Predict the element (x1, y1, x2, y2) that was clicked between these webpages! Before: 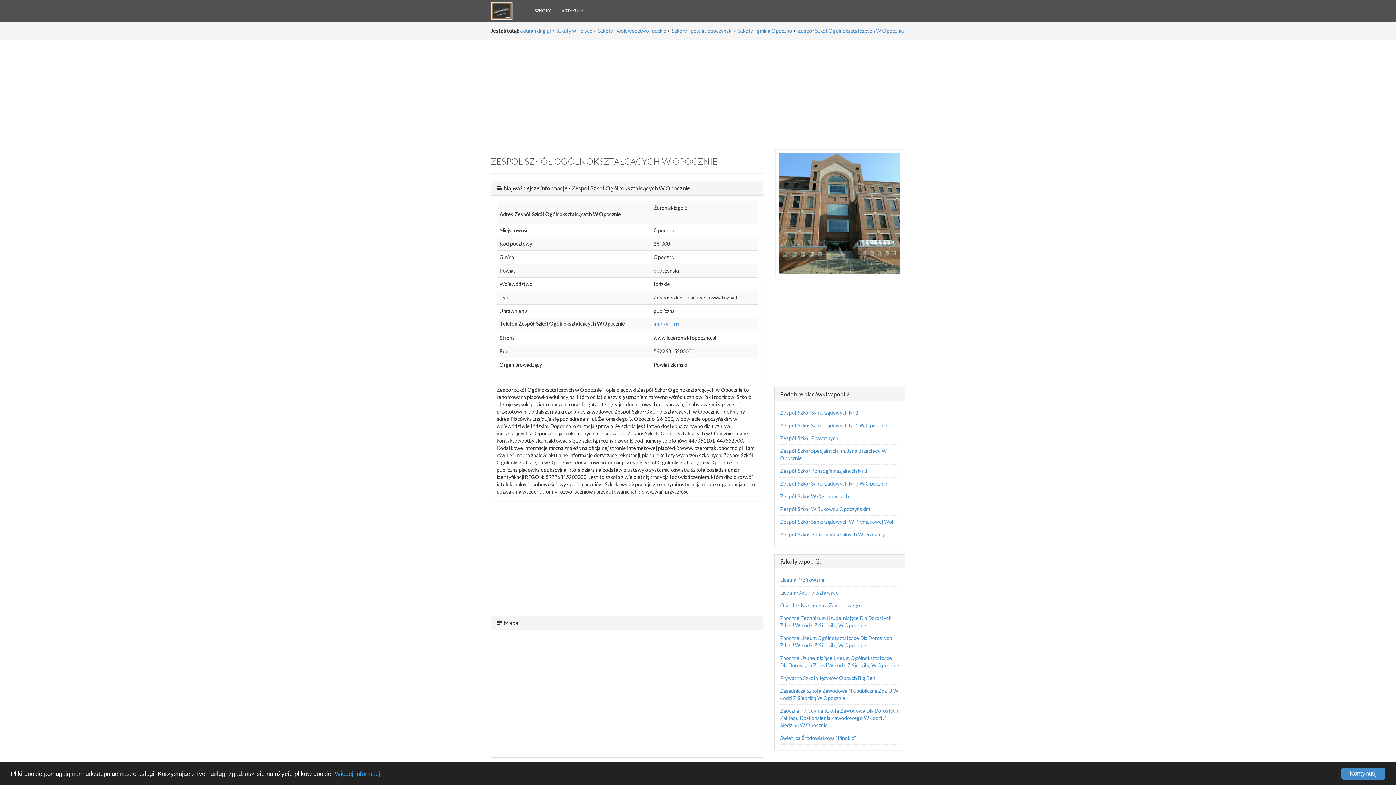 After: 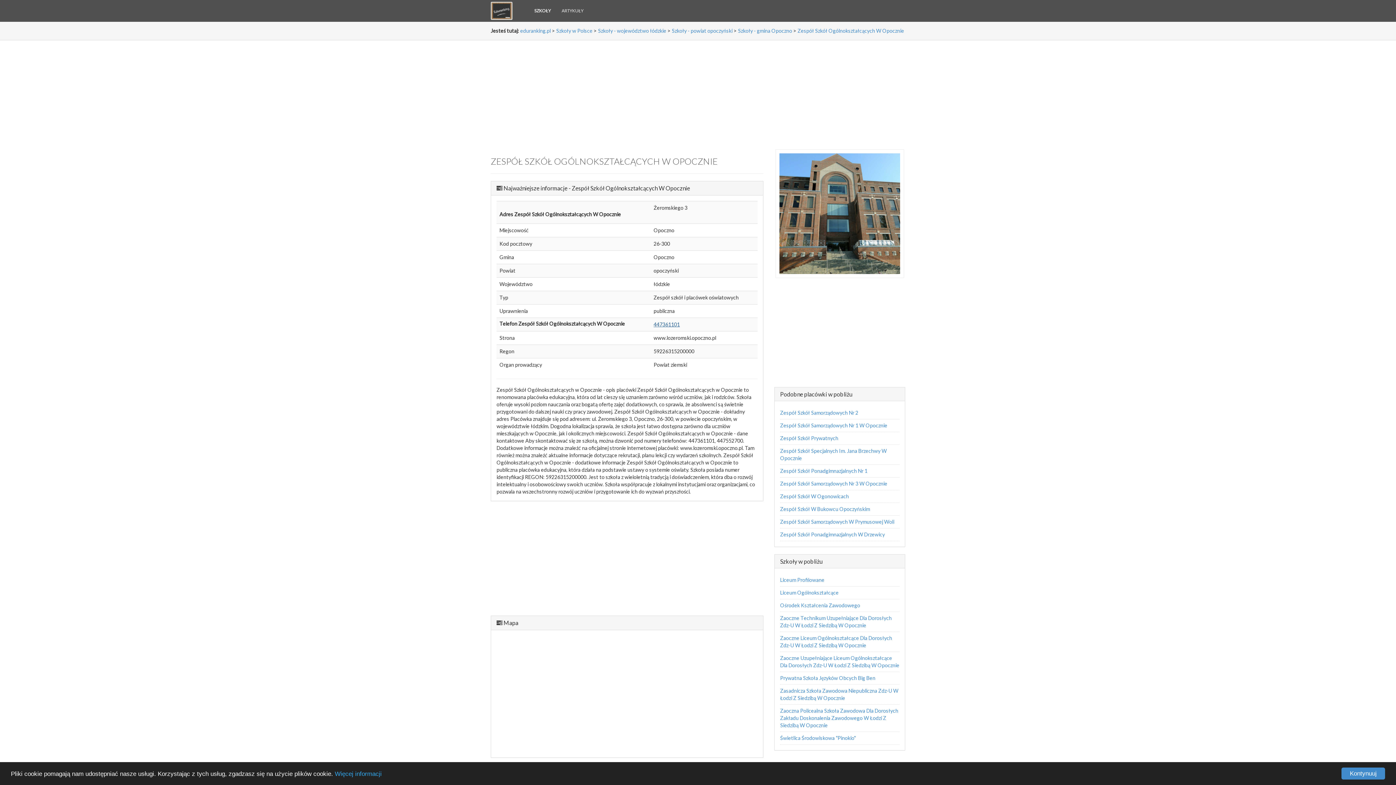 Action: bbox: (653, 321, 680, 327) label: 447361101